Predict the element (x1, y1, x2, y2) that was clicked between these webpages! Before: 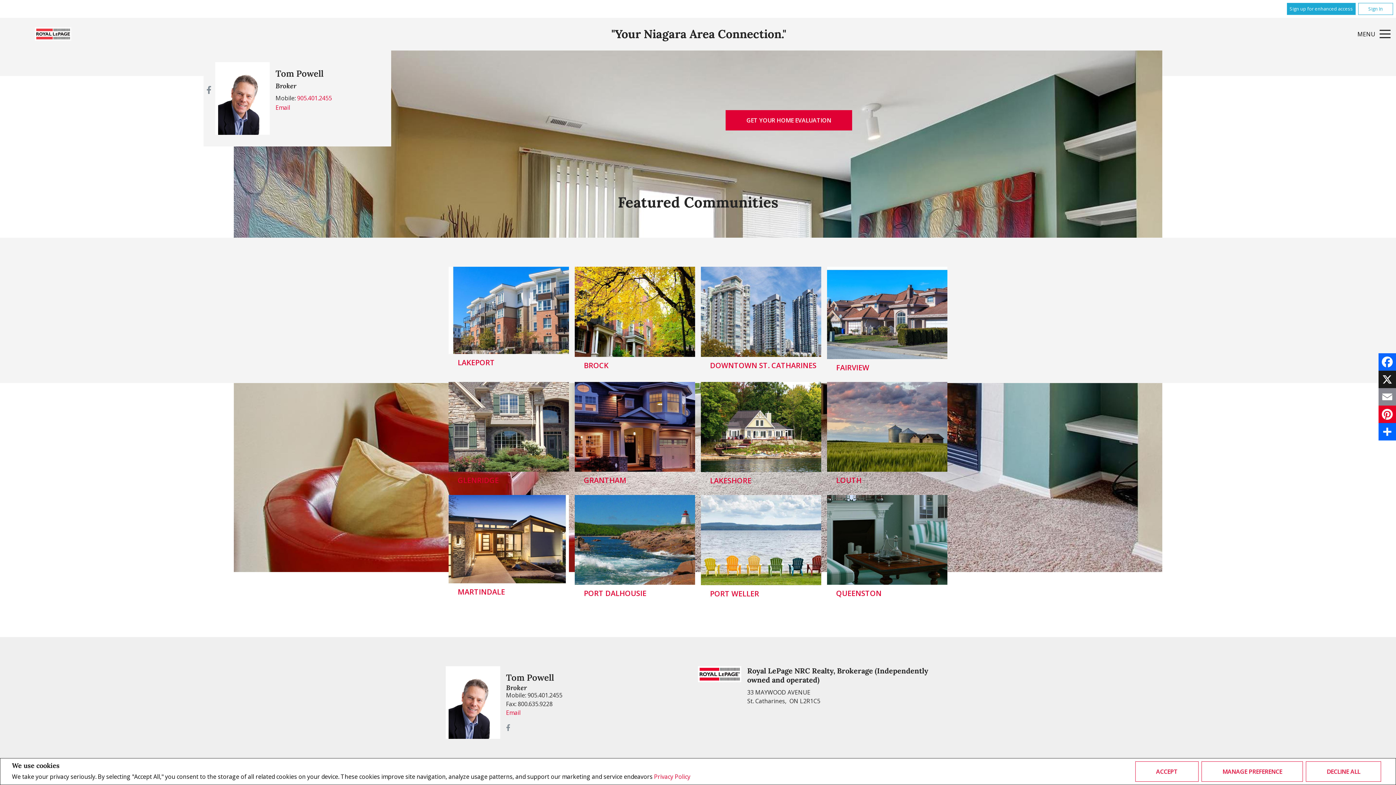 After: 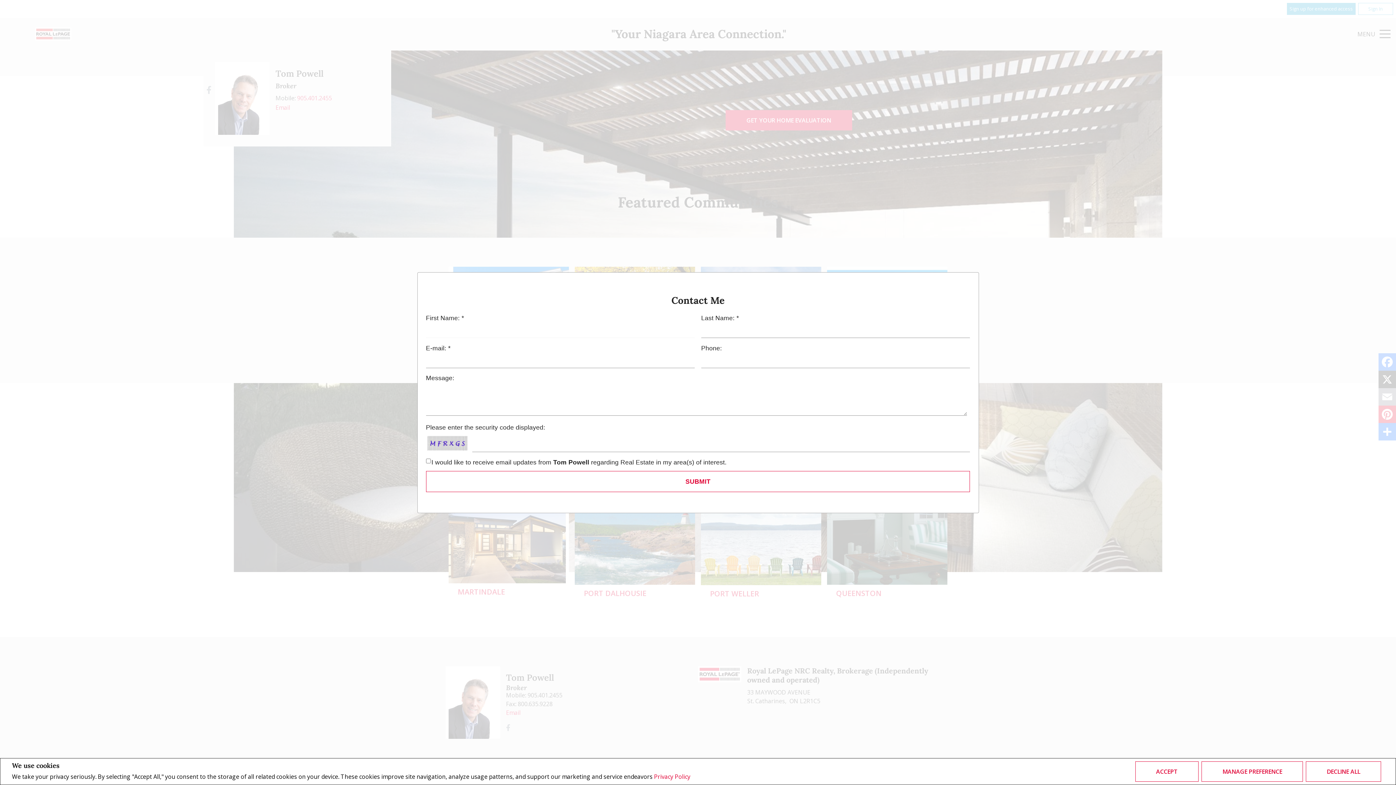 Action: bbox: (506, 708, 520, 717) label: Email